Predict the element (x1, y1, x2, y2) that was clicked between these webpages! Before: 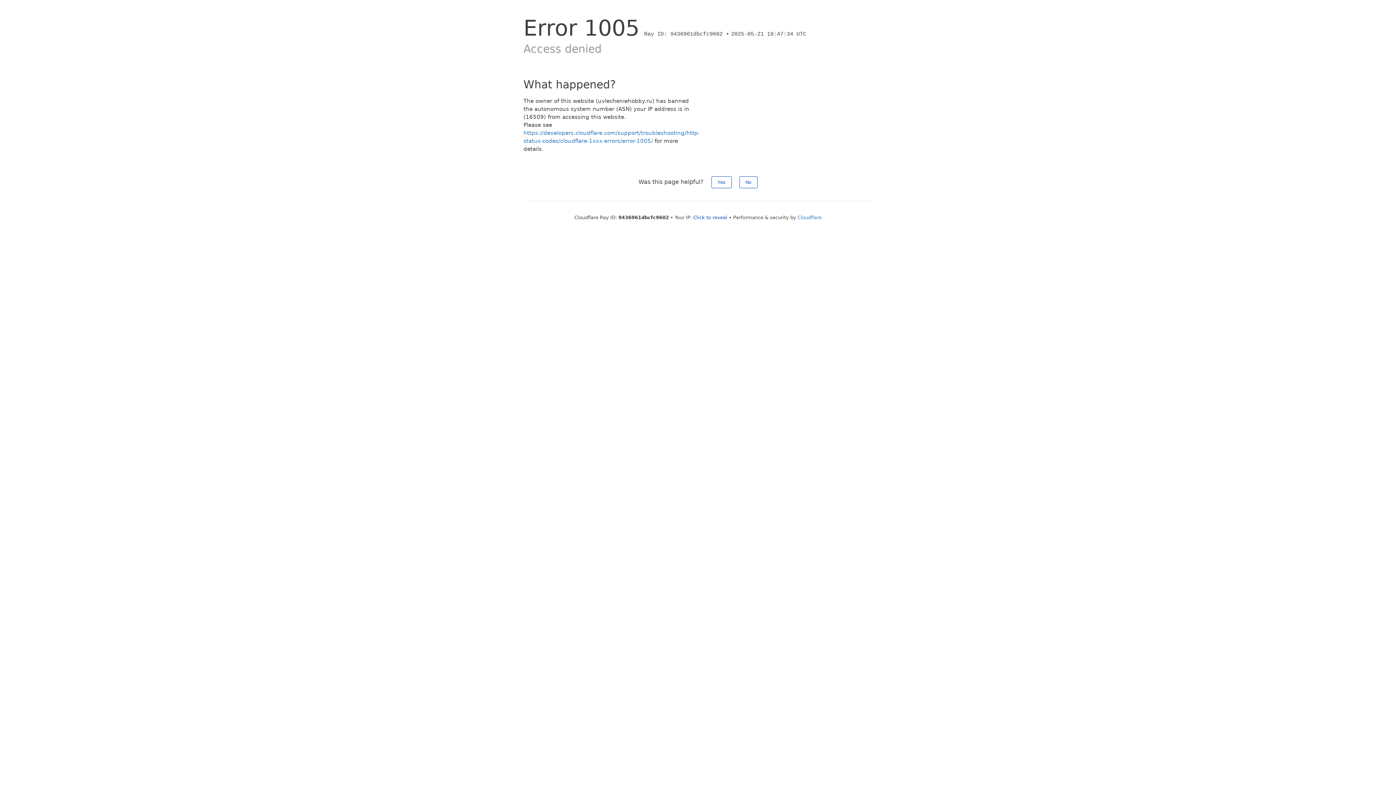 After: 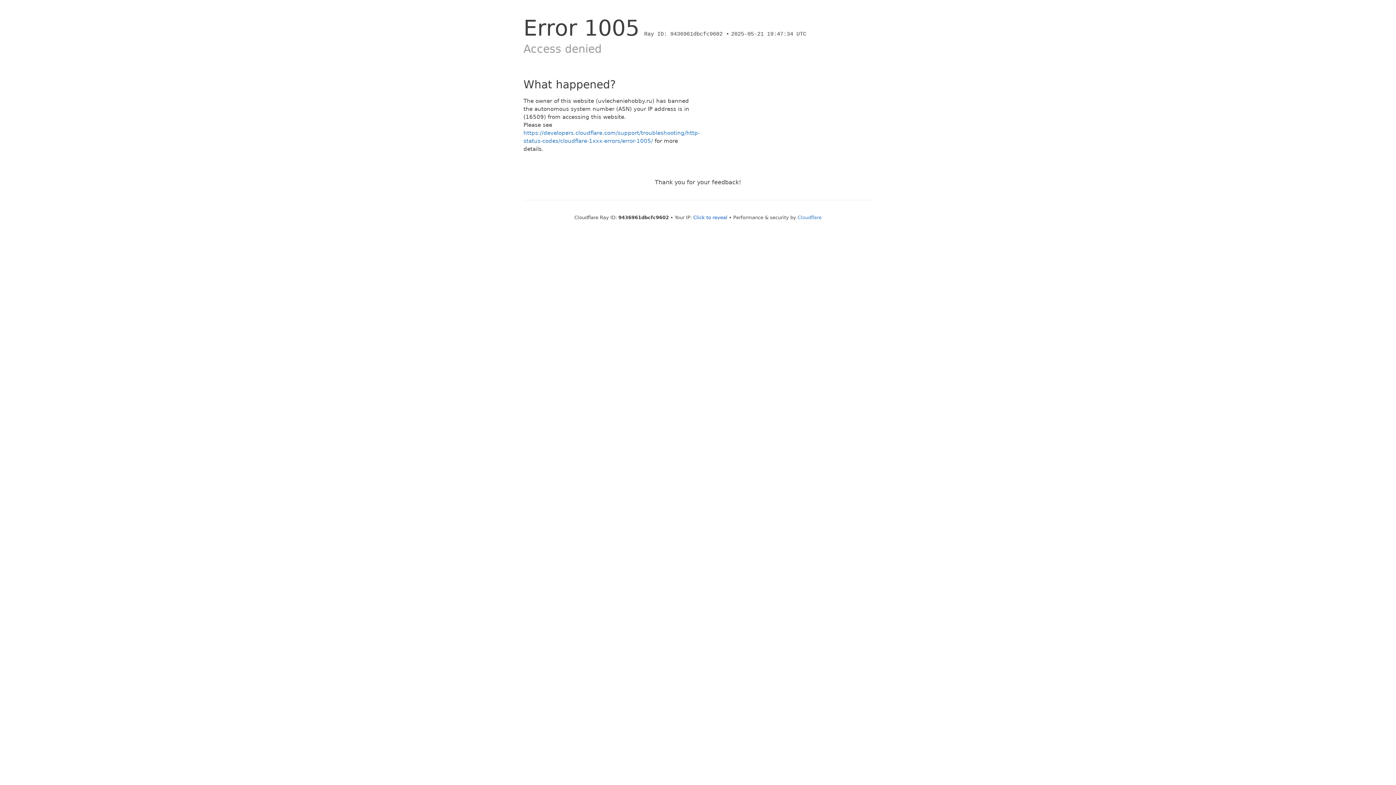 Action: bbox: (711, 176, 731, 188) label: Yes